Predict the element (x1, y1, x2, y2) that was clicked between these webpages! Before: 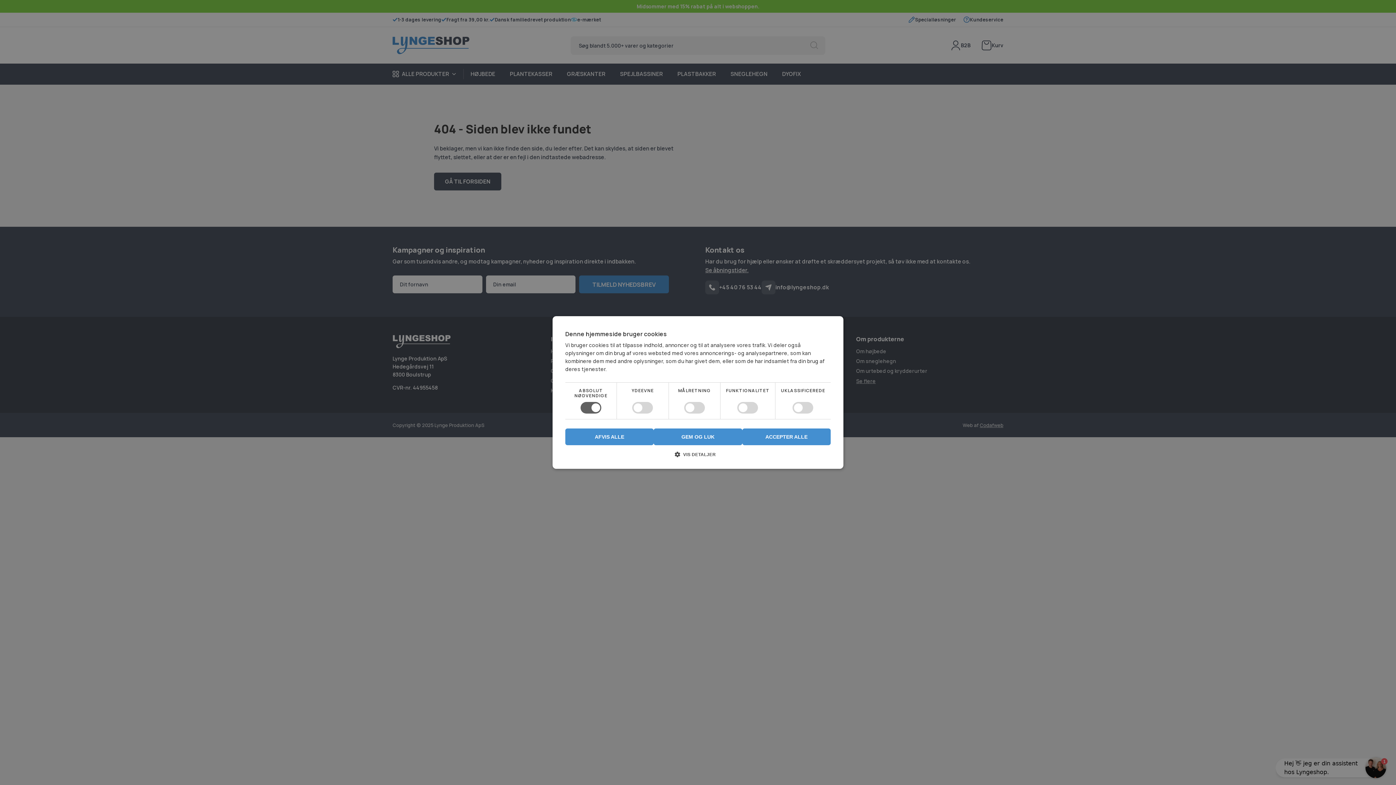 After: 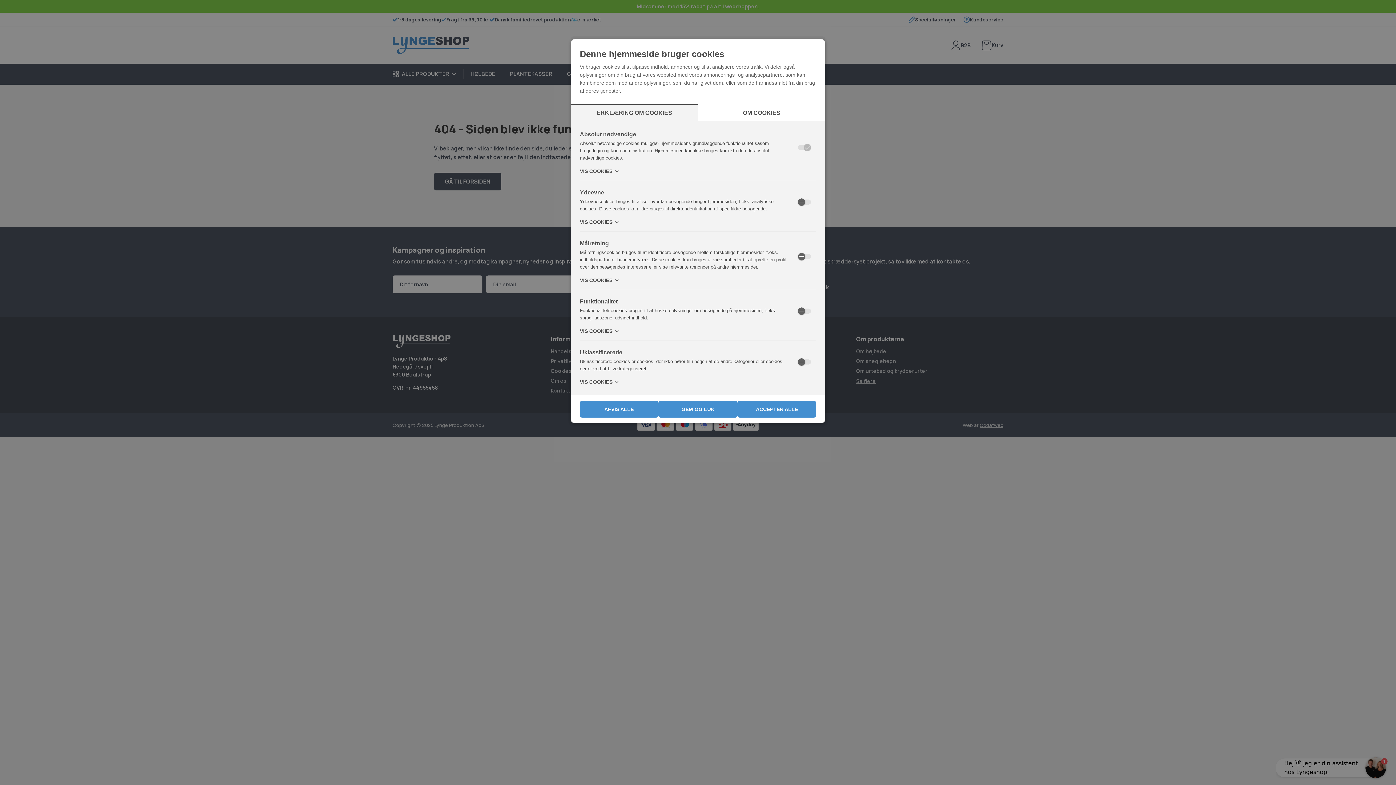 Action: bbox: (565, 450, 830, 463) label:  VIS DETALJER